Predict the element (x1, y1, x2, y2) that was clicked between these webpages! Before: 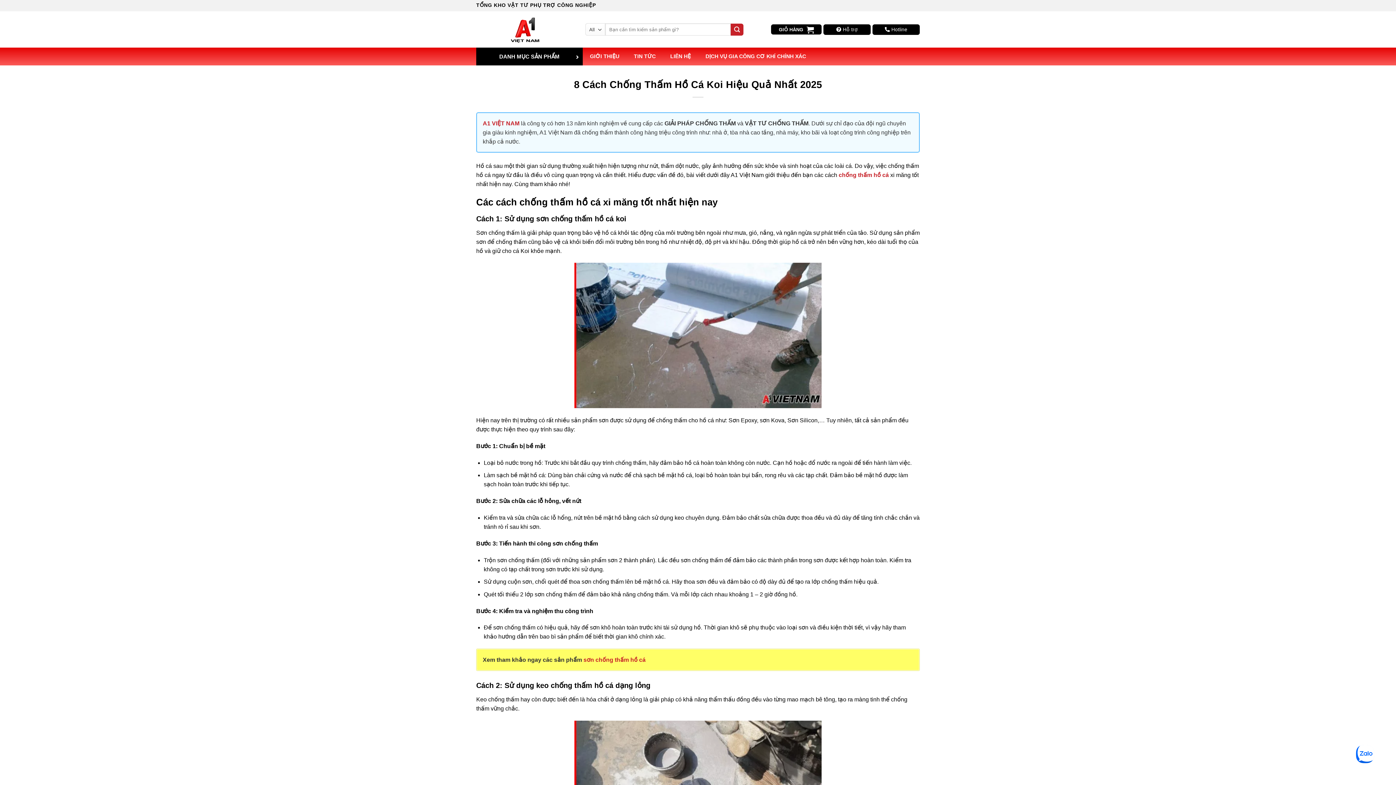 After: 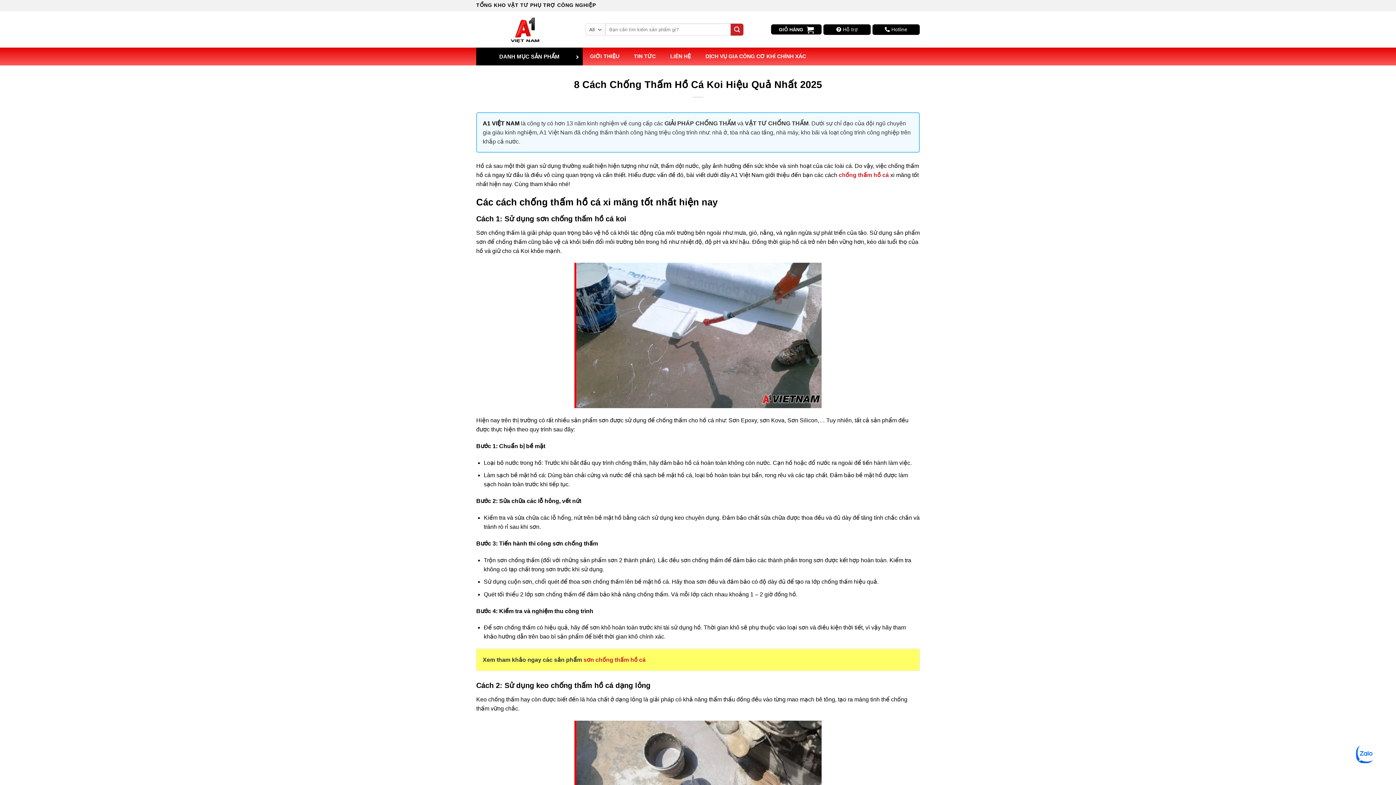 Action: bbox: (482, 120, 519, 126) label: A1 VIỆT NAM